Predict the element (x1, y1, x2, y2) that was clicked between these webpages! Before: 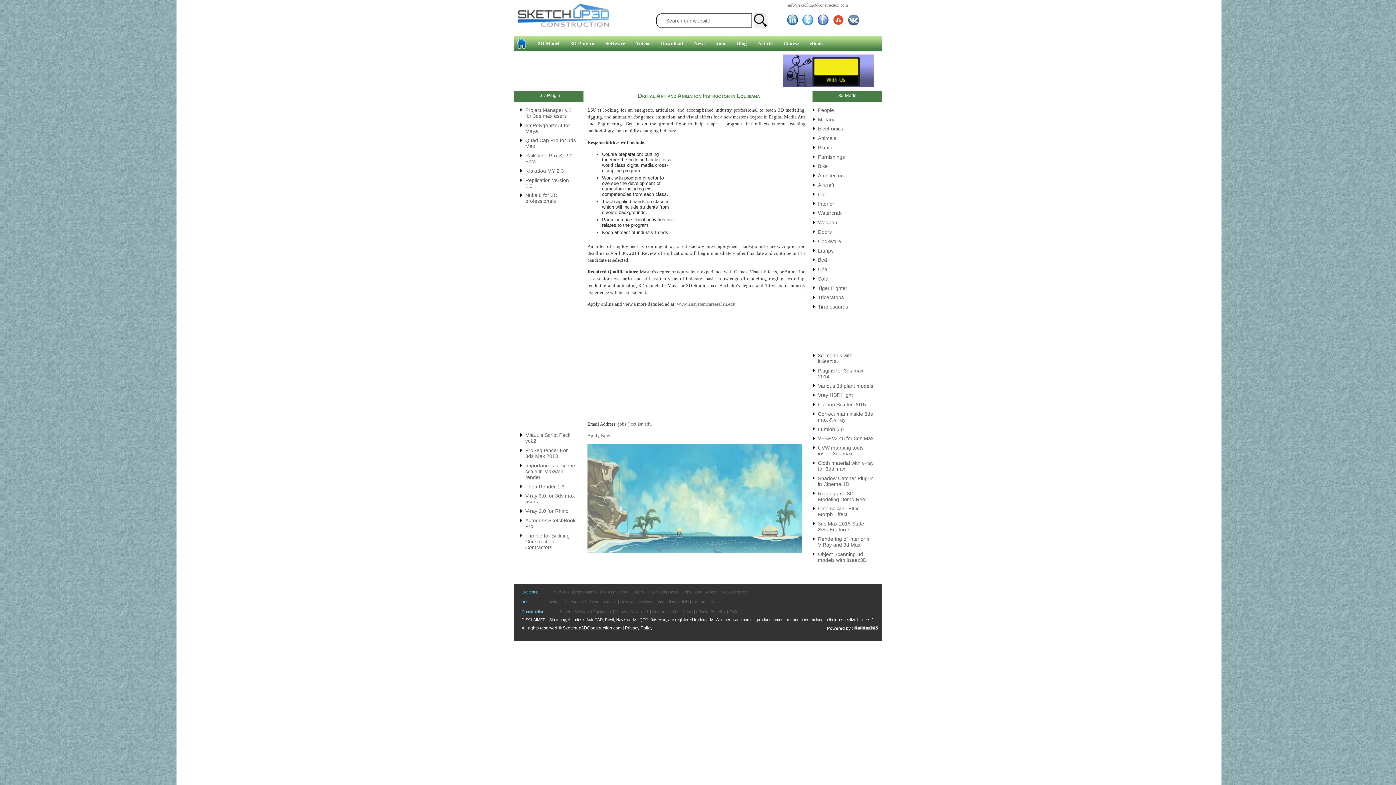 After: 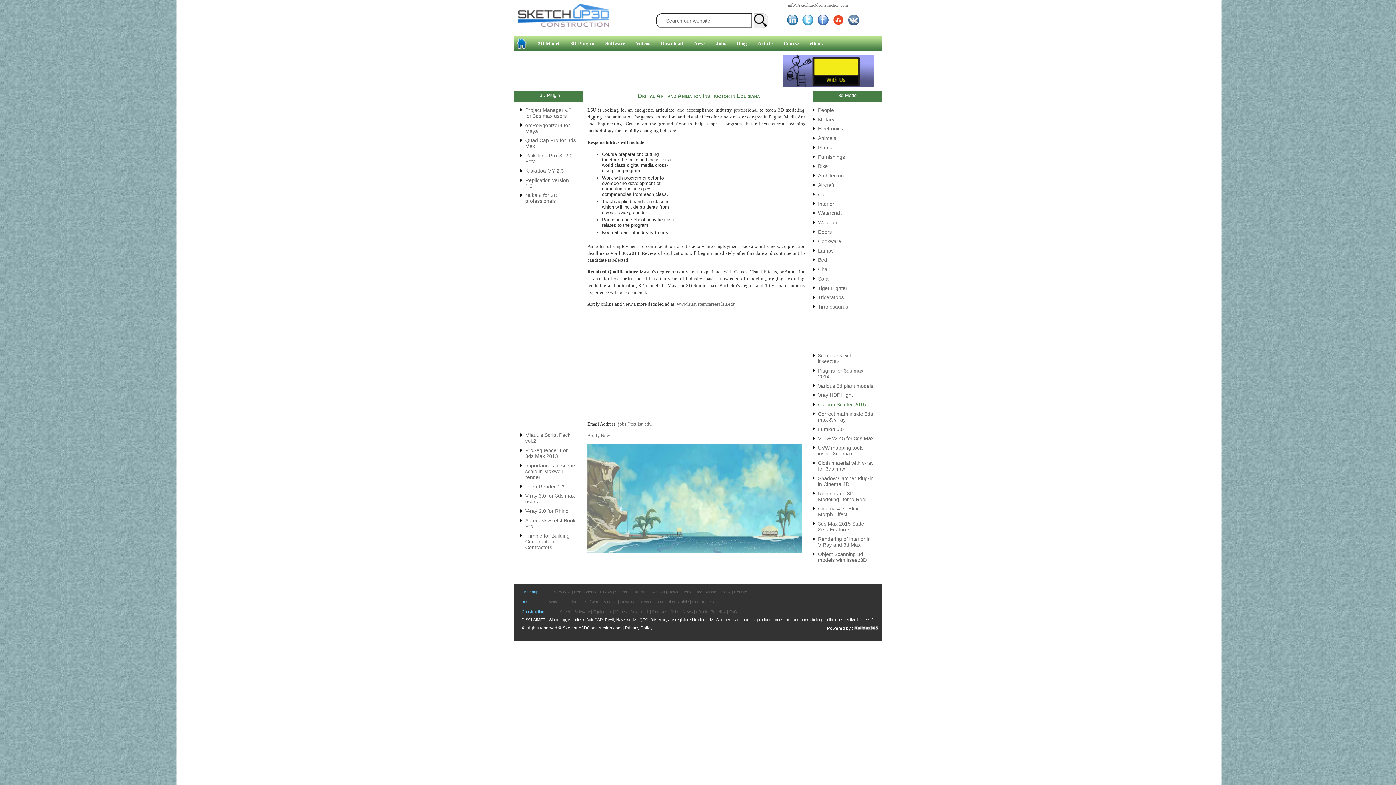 Action: bbox: (818, 398, 873, 407) label: Carbon Scatter 2015